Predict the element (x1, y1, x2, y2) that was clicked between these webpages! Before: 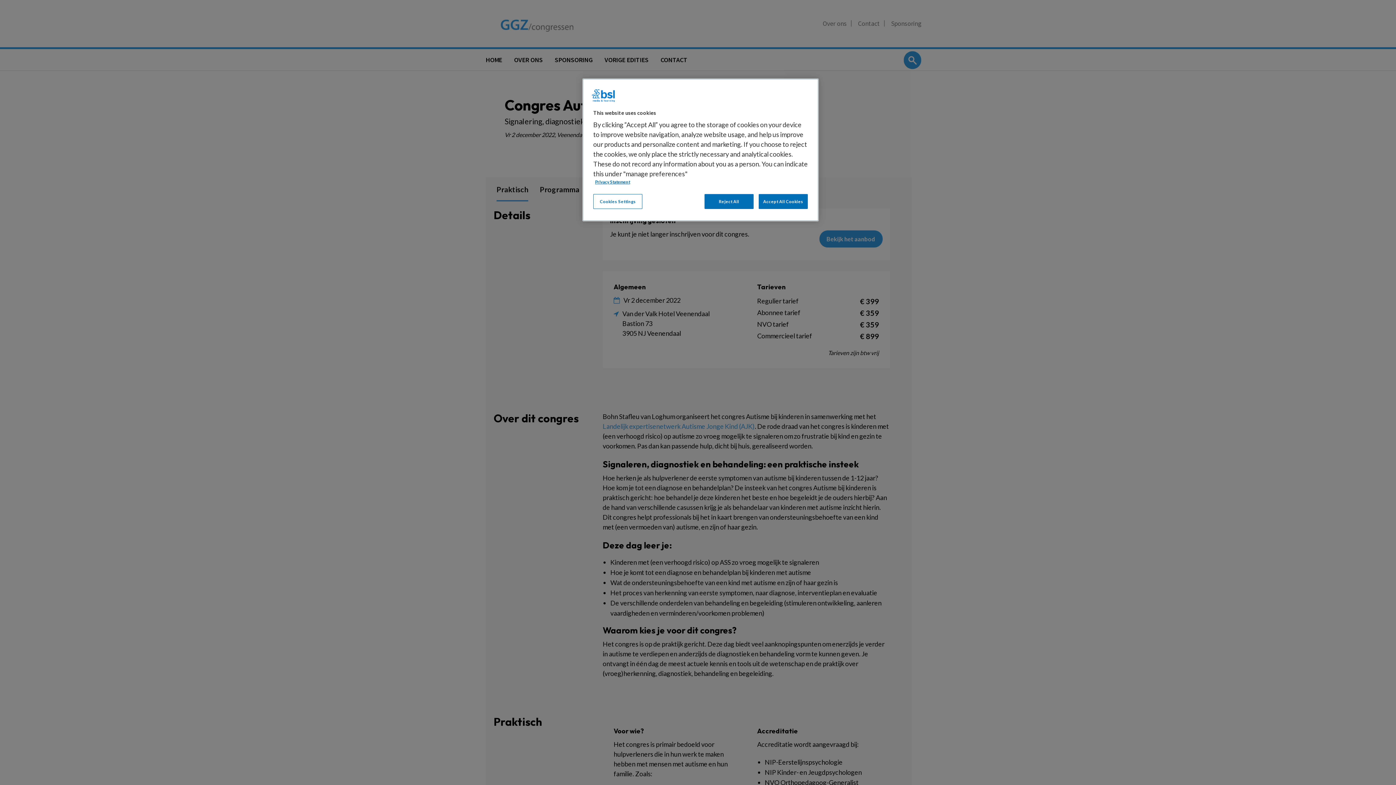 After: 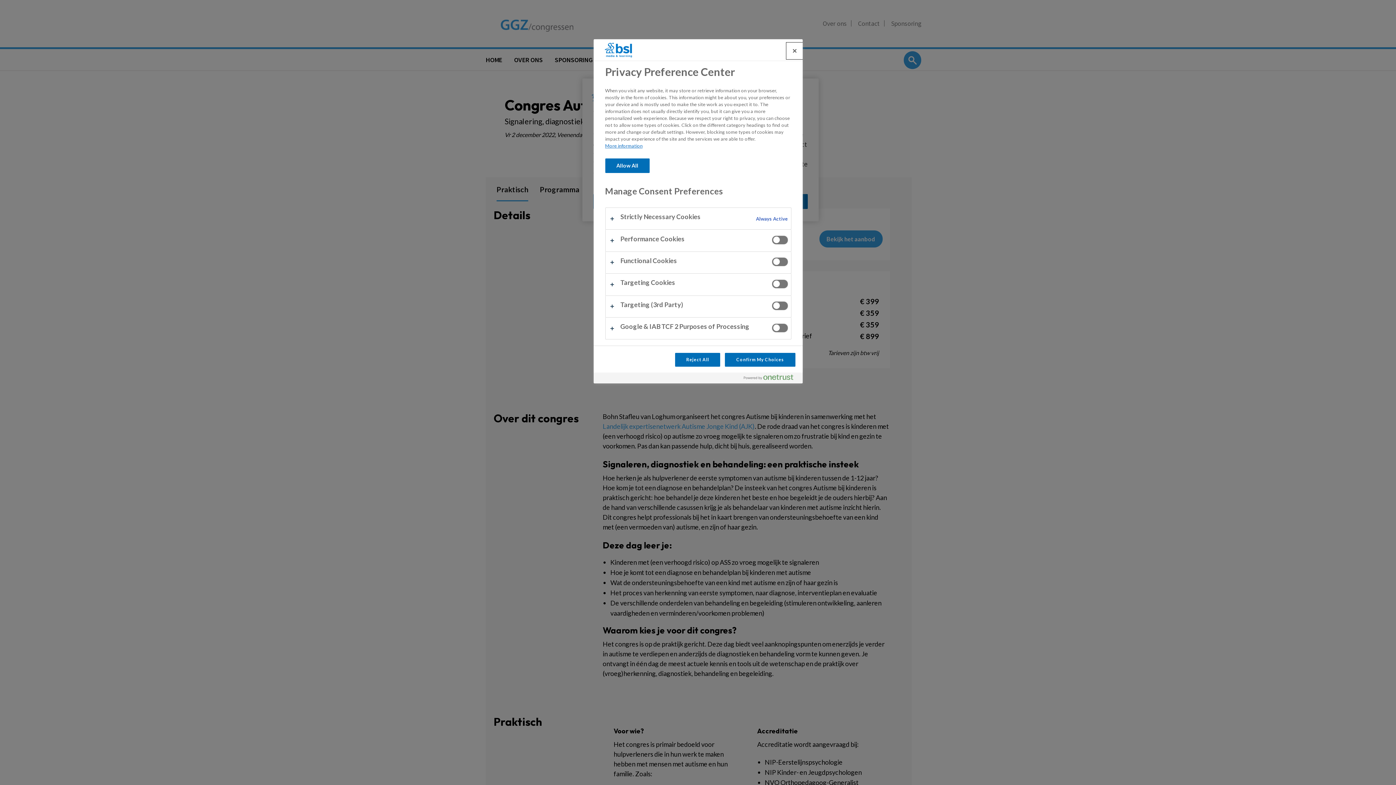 Action: label: Cookies Settings bbox: (593, 194, 642, 209)